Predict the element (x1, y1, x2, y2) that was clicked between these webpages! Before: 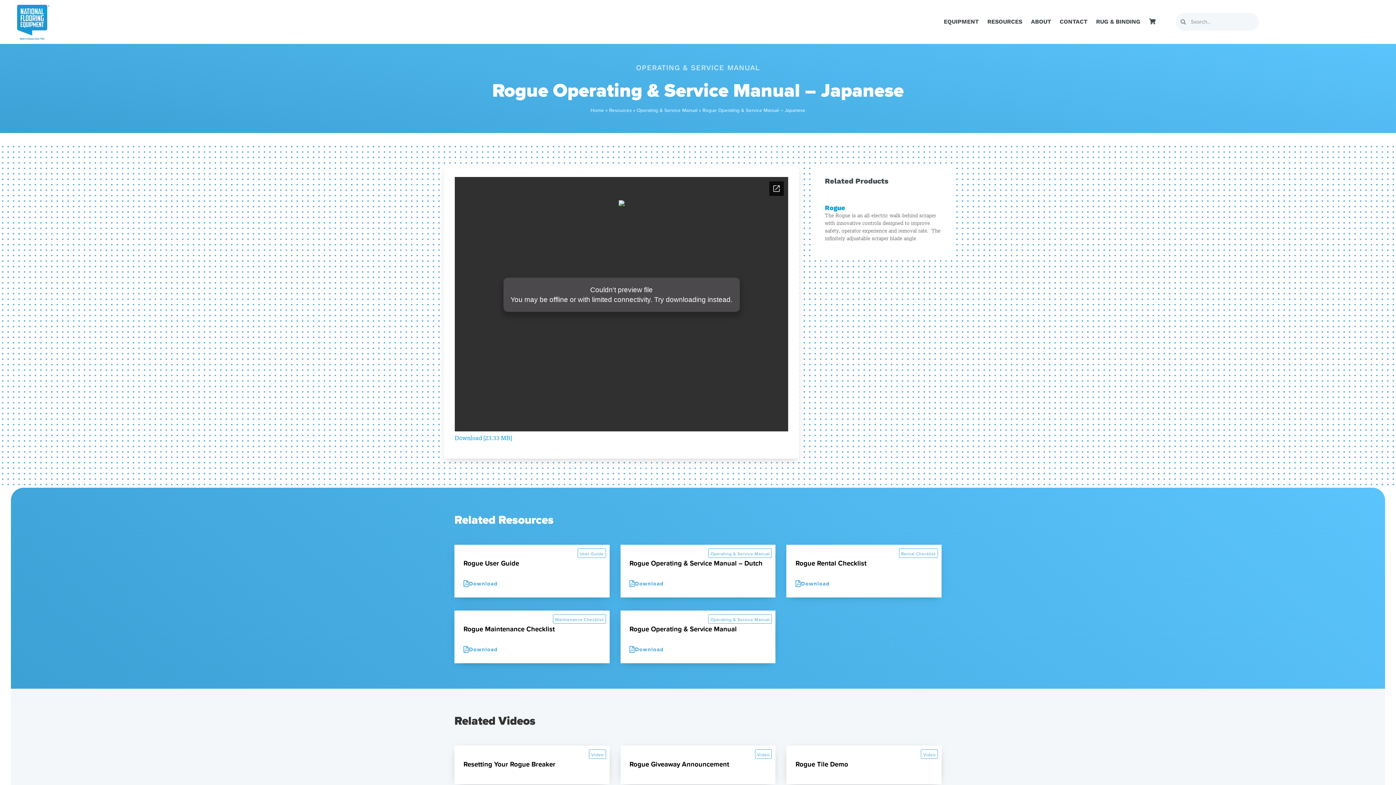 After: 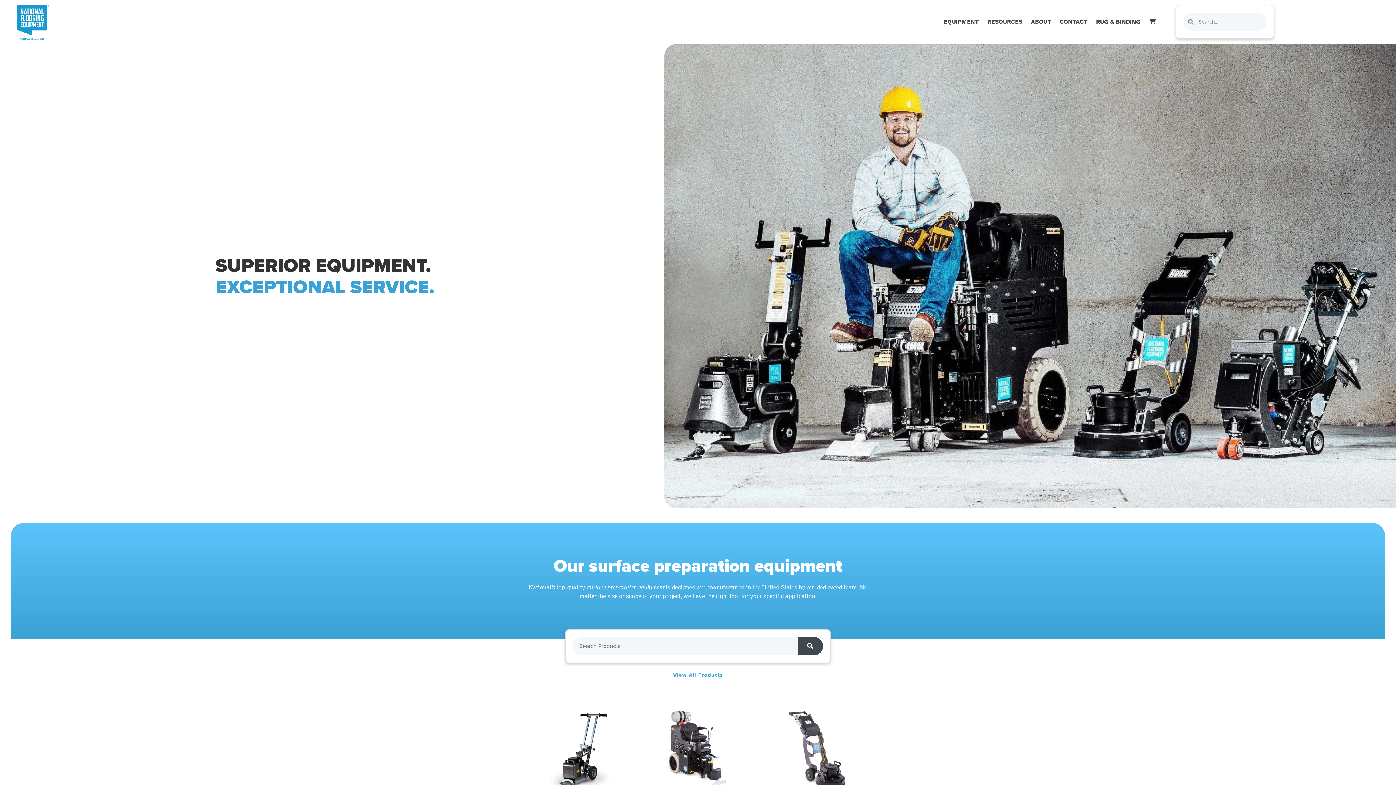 Action: bbox: (590, 106, 604, 113) label: Home